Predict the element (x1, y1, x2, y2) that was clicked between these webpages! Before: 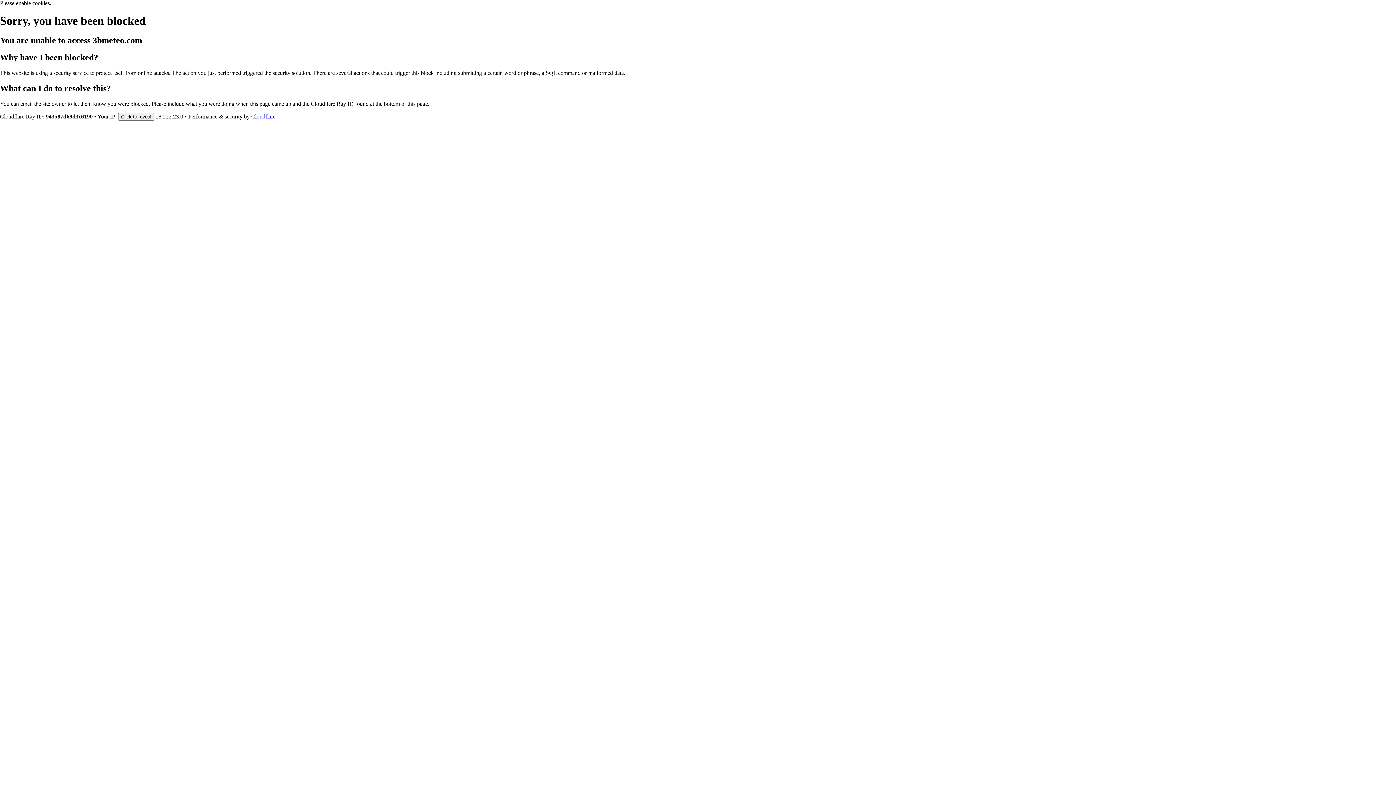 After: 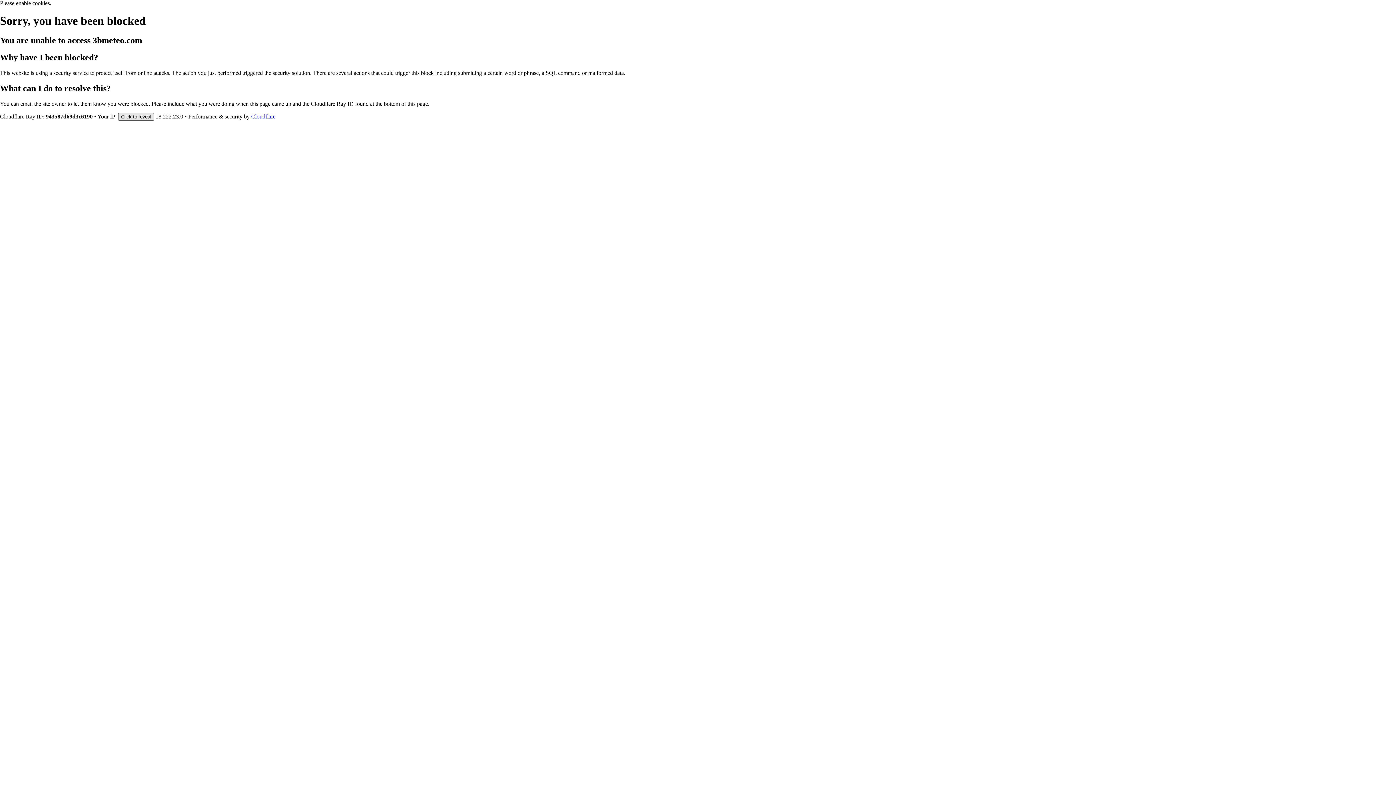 Action: bbox: (118, 112, 154, 120) label: Click to reveal